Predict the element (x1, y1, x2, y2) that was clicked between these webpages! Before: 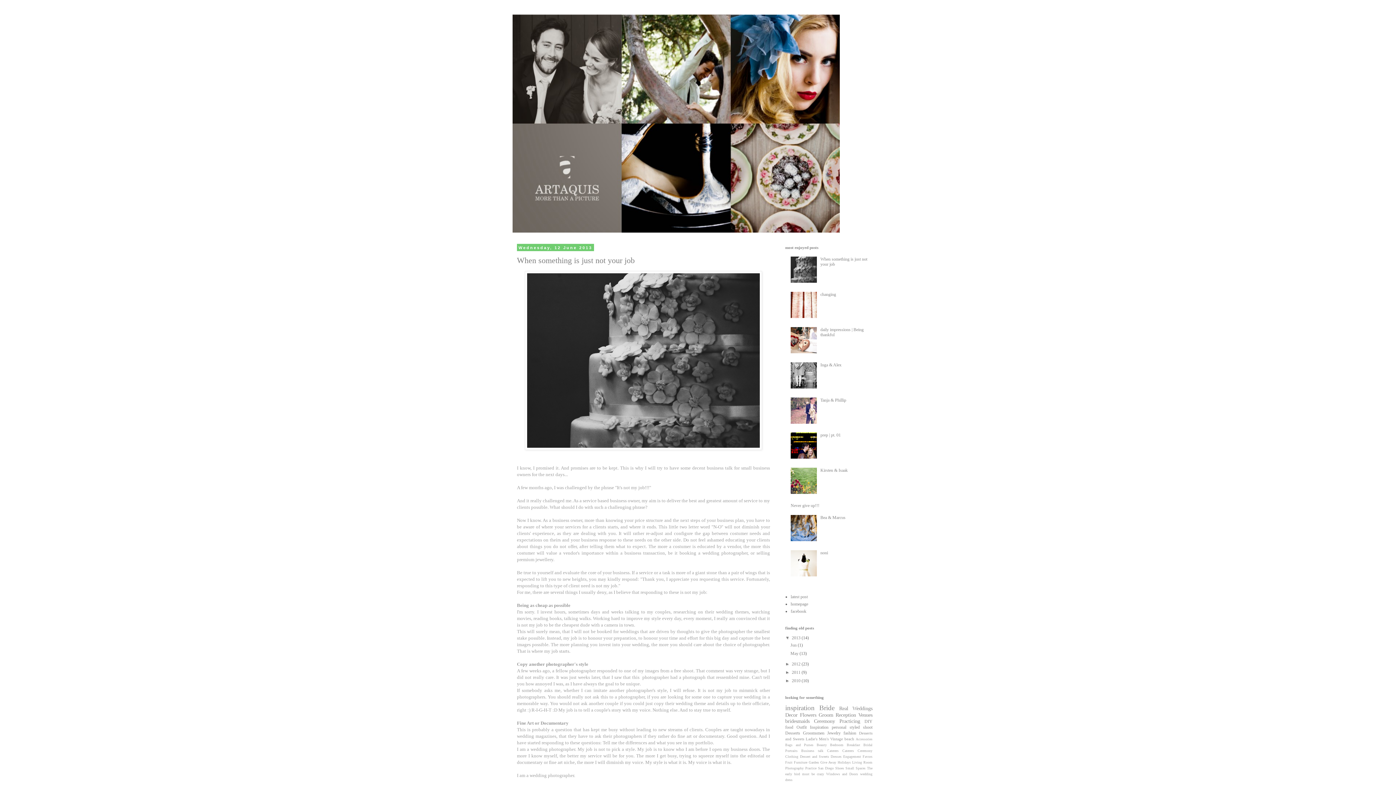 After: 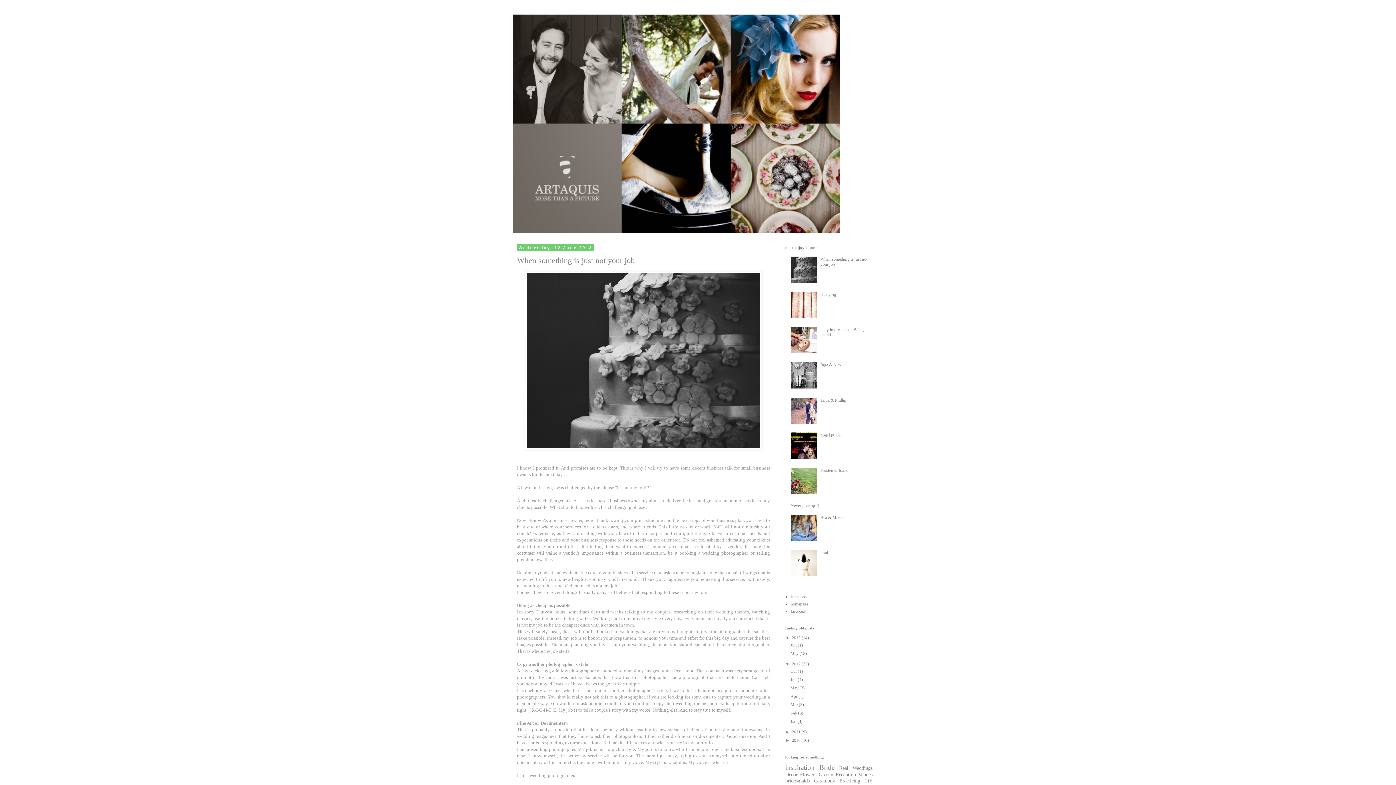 Action: label: ►   bbox: (785, 661, 792, 666)